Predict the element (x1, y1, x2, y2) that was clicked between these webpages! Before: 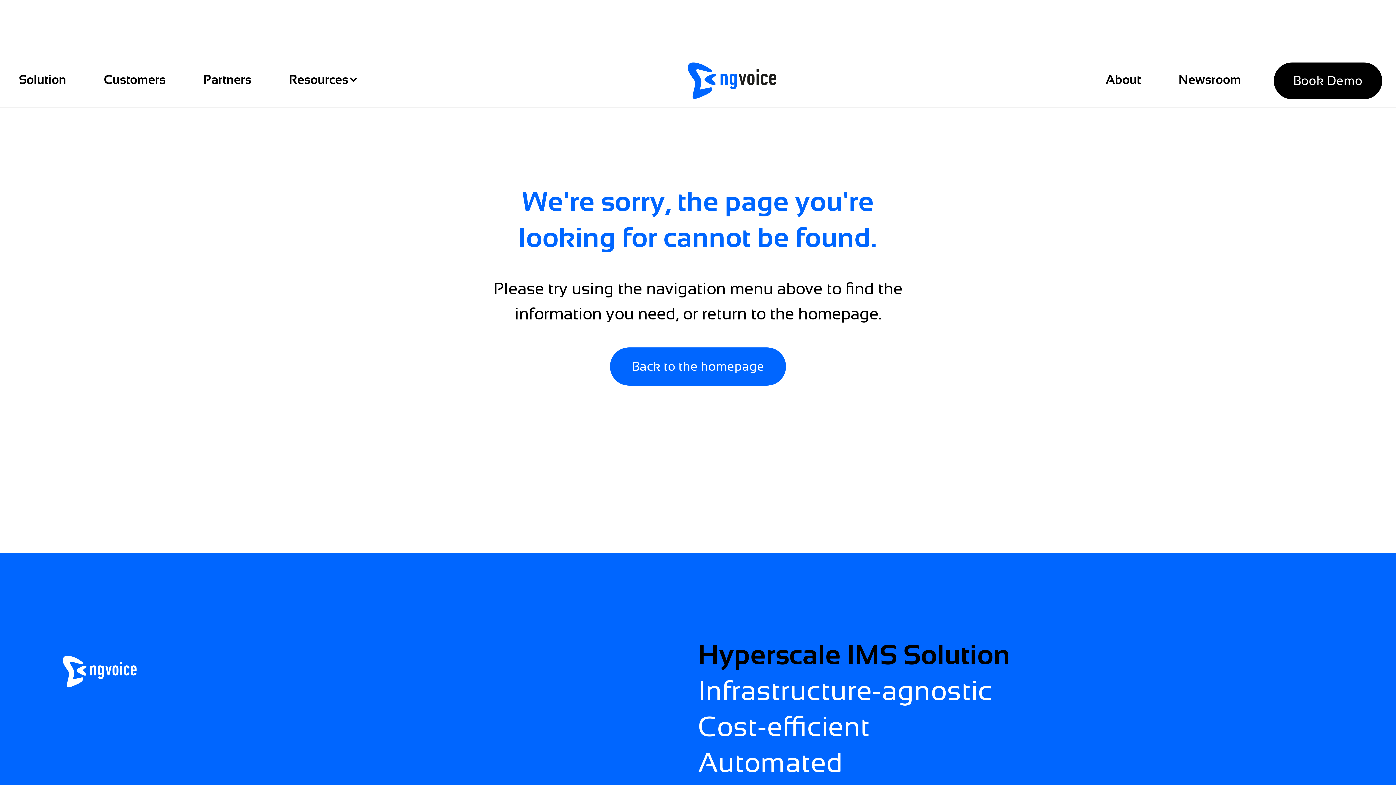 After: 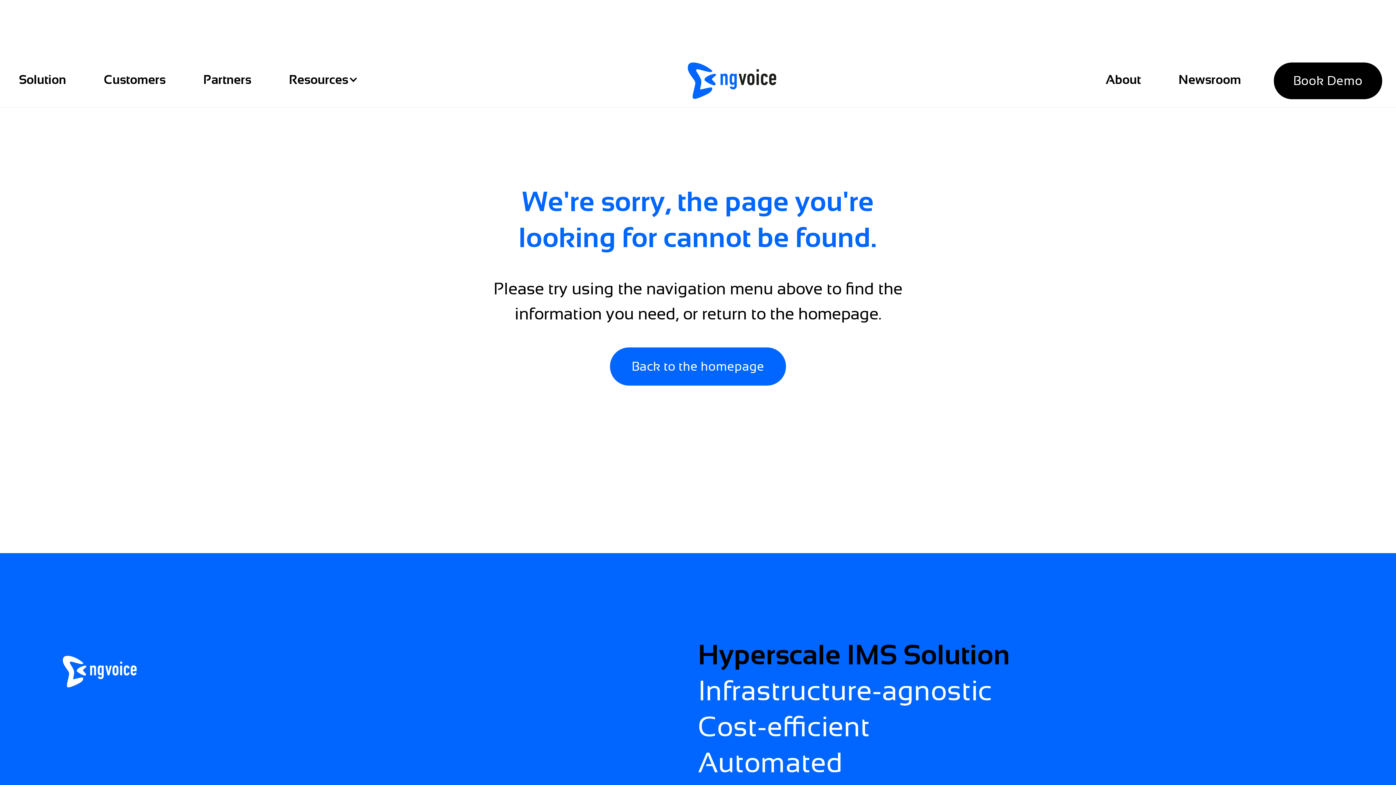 Action: label: Resources bbox: (270, 54, 377, 107)